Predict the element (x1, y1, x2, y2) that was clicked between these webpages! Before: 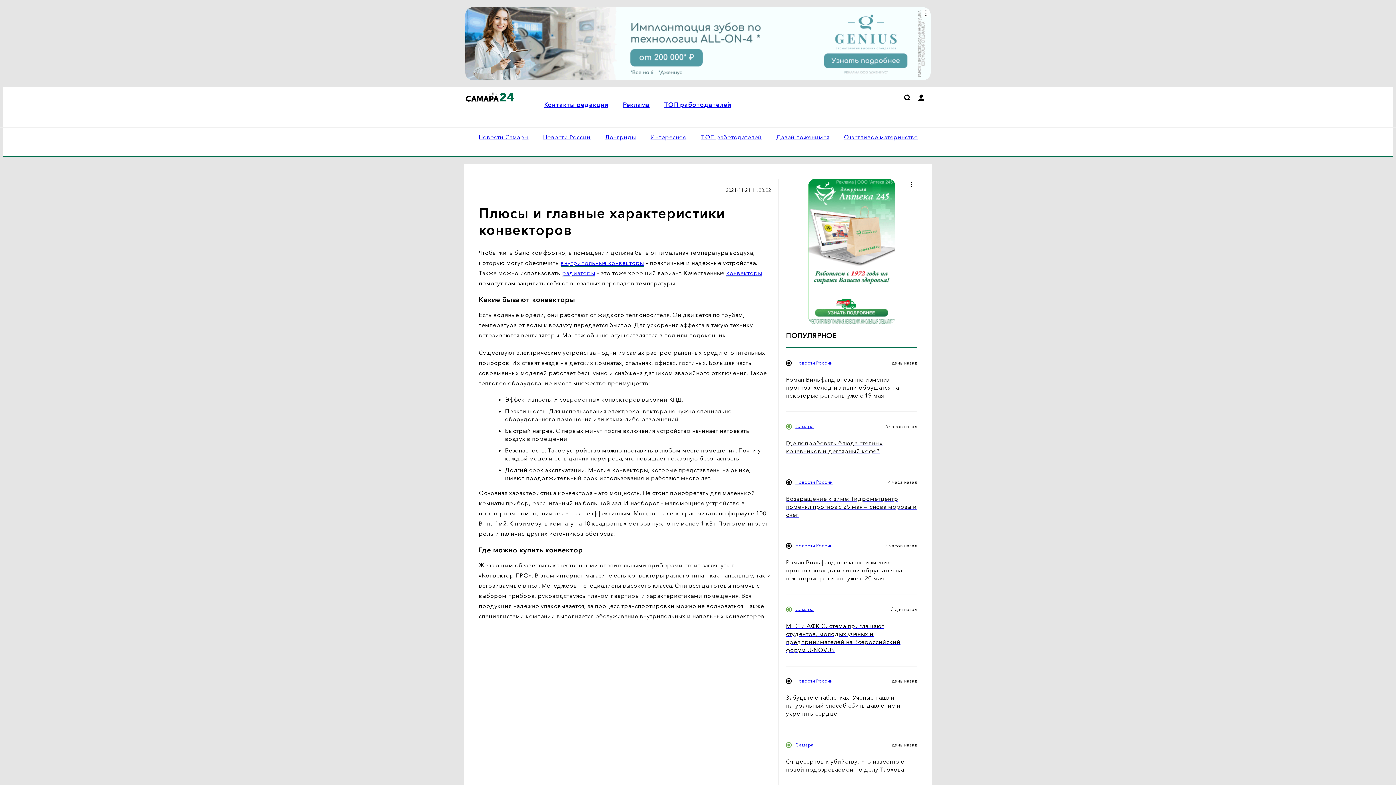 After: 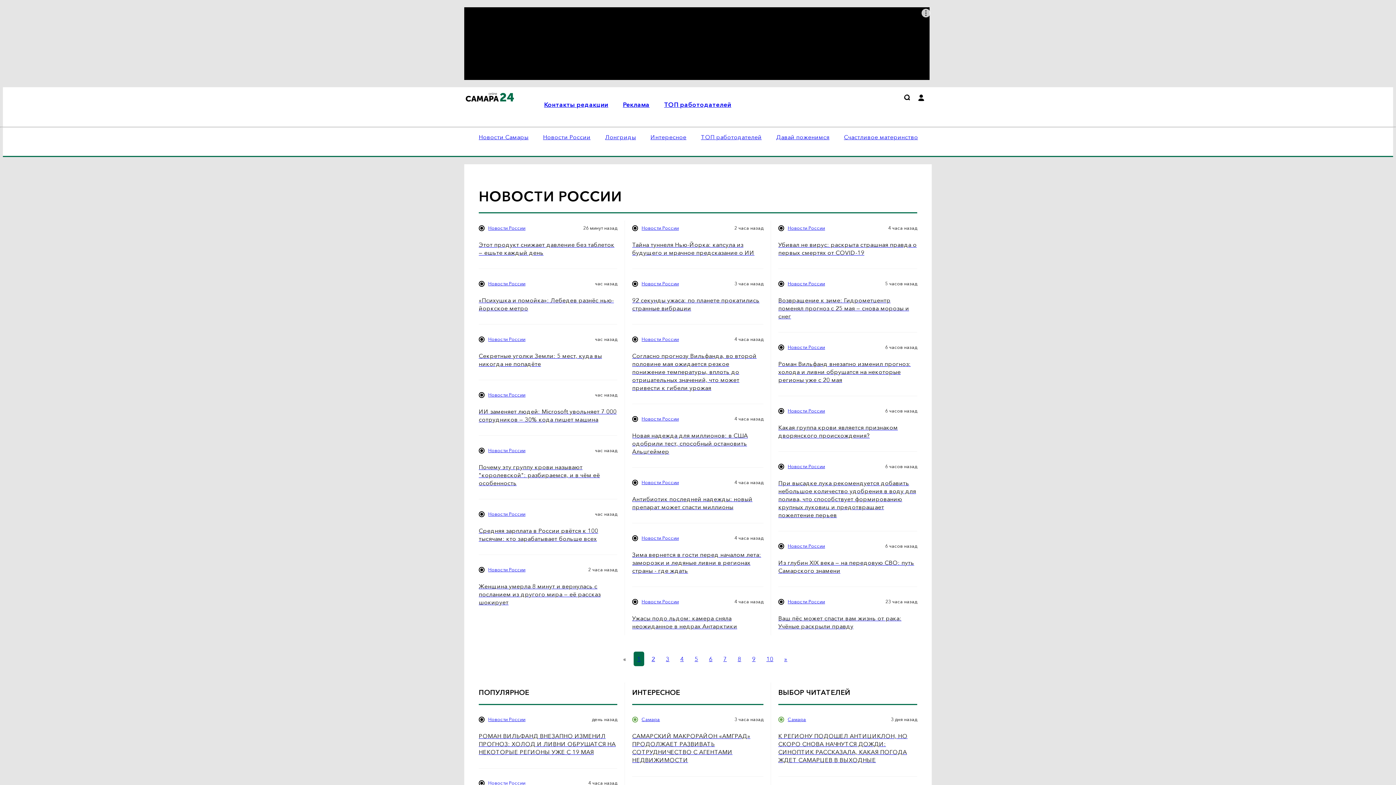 Action: bbox: (795, 543, 832, 549) label: Новости России